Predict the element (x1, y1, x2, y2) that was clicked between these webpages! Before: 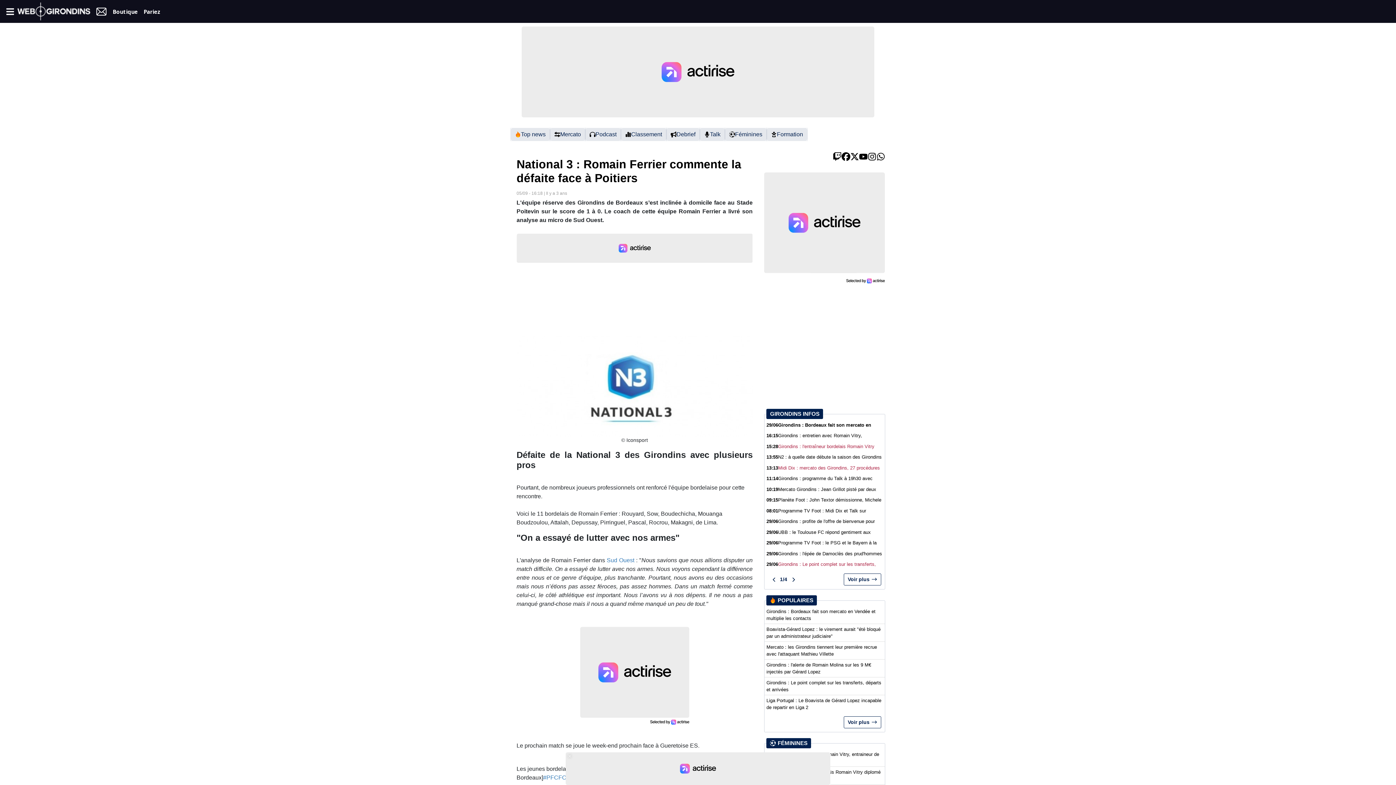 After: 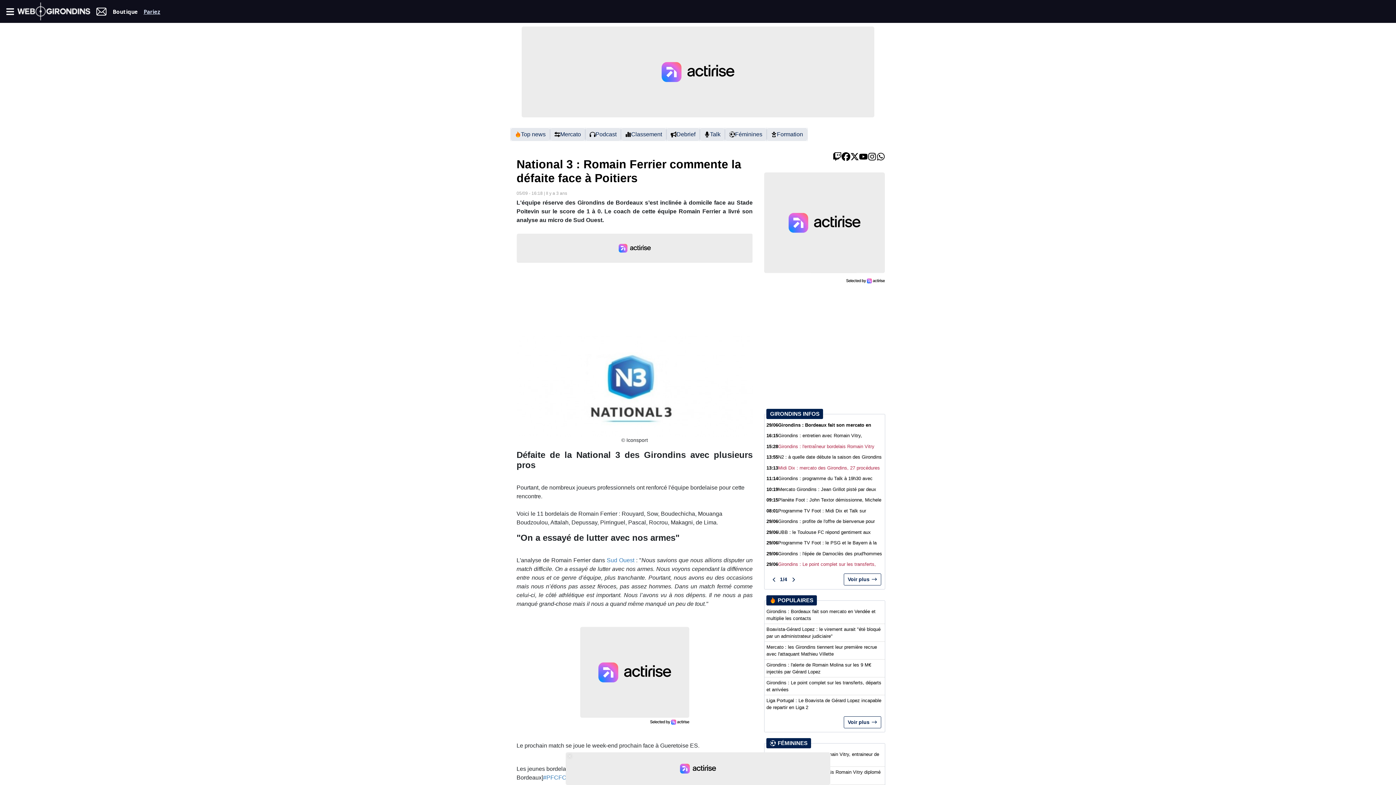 Action: label: Pariez bbox: (140, 6, 163, 16)